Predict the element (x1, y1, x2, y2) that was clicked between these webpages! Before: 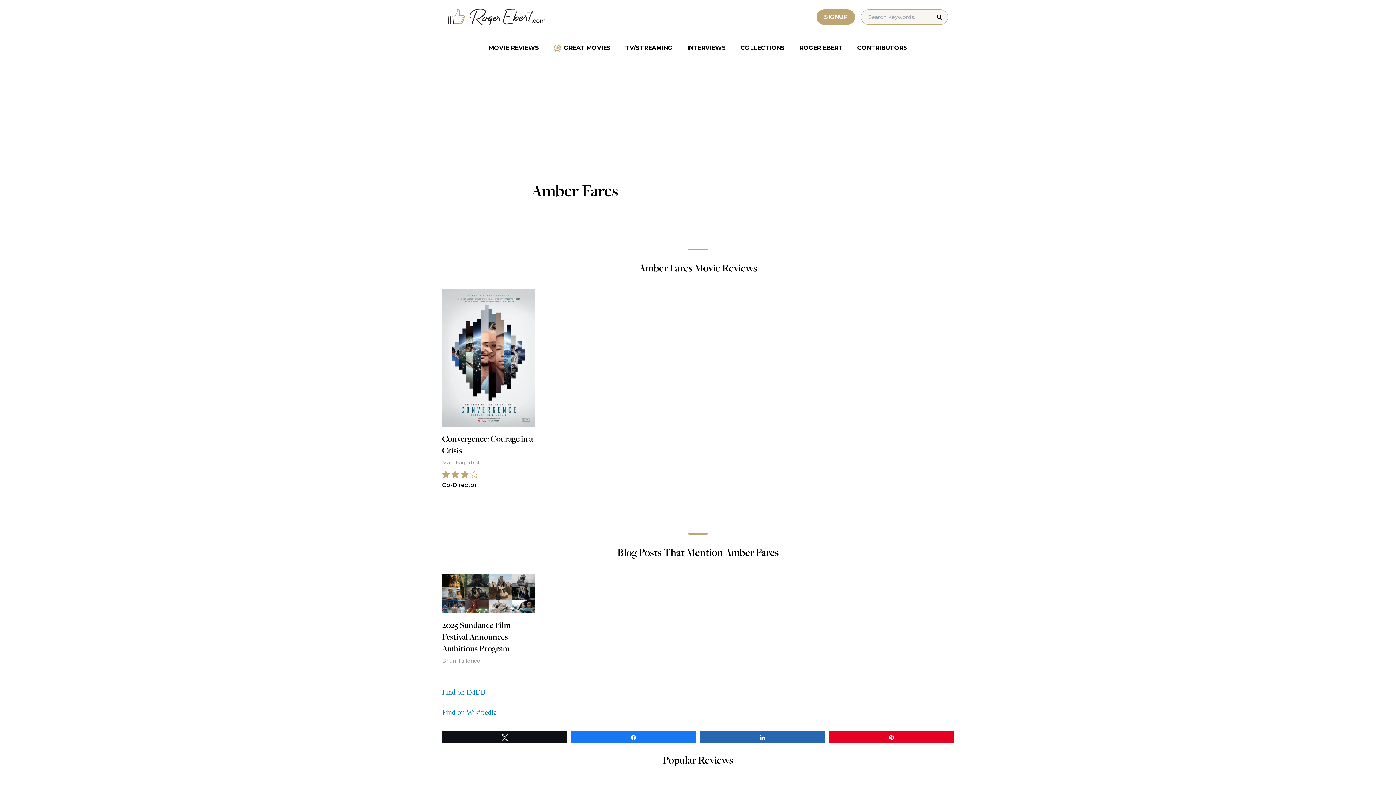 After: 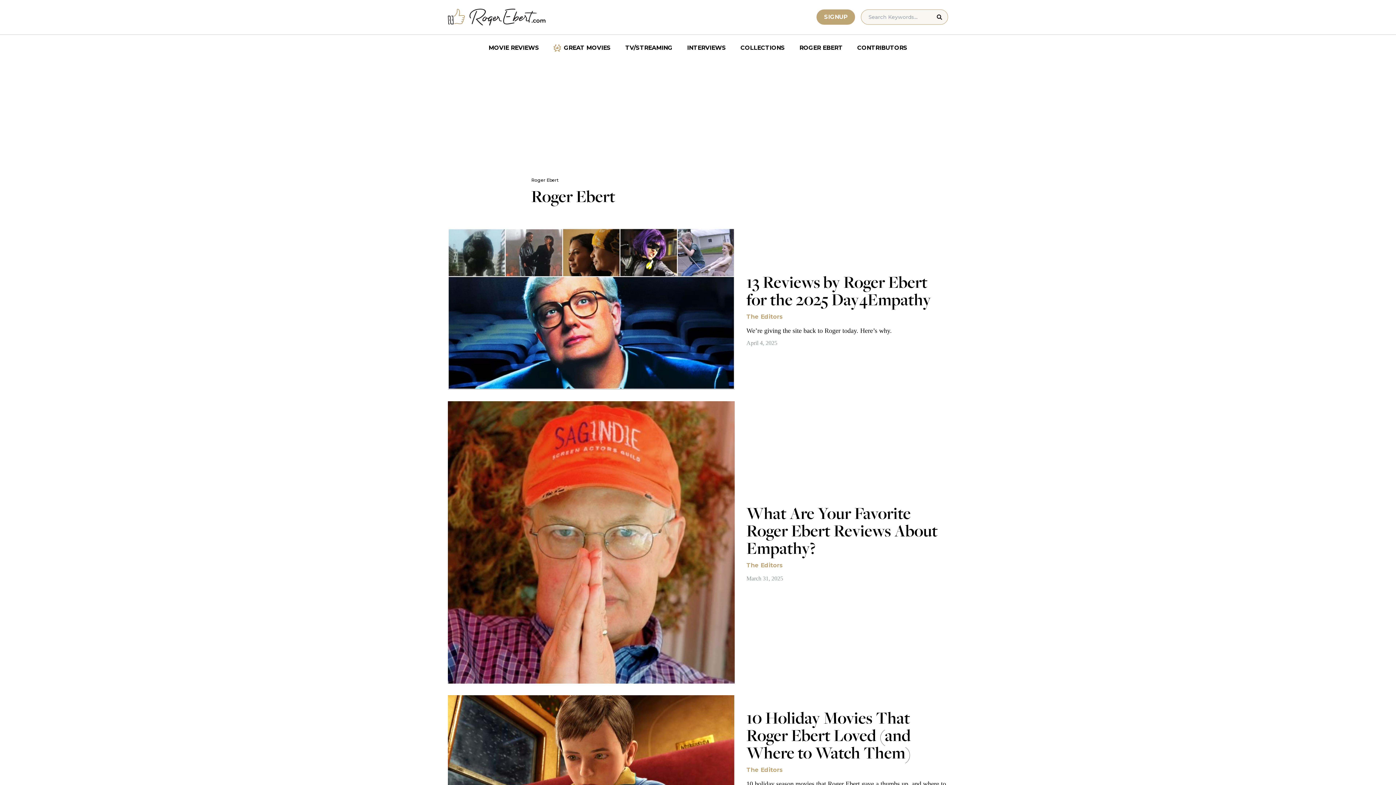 Action: bbox: (792, 40, 850, 55) label: ROGER EBERT